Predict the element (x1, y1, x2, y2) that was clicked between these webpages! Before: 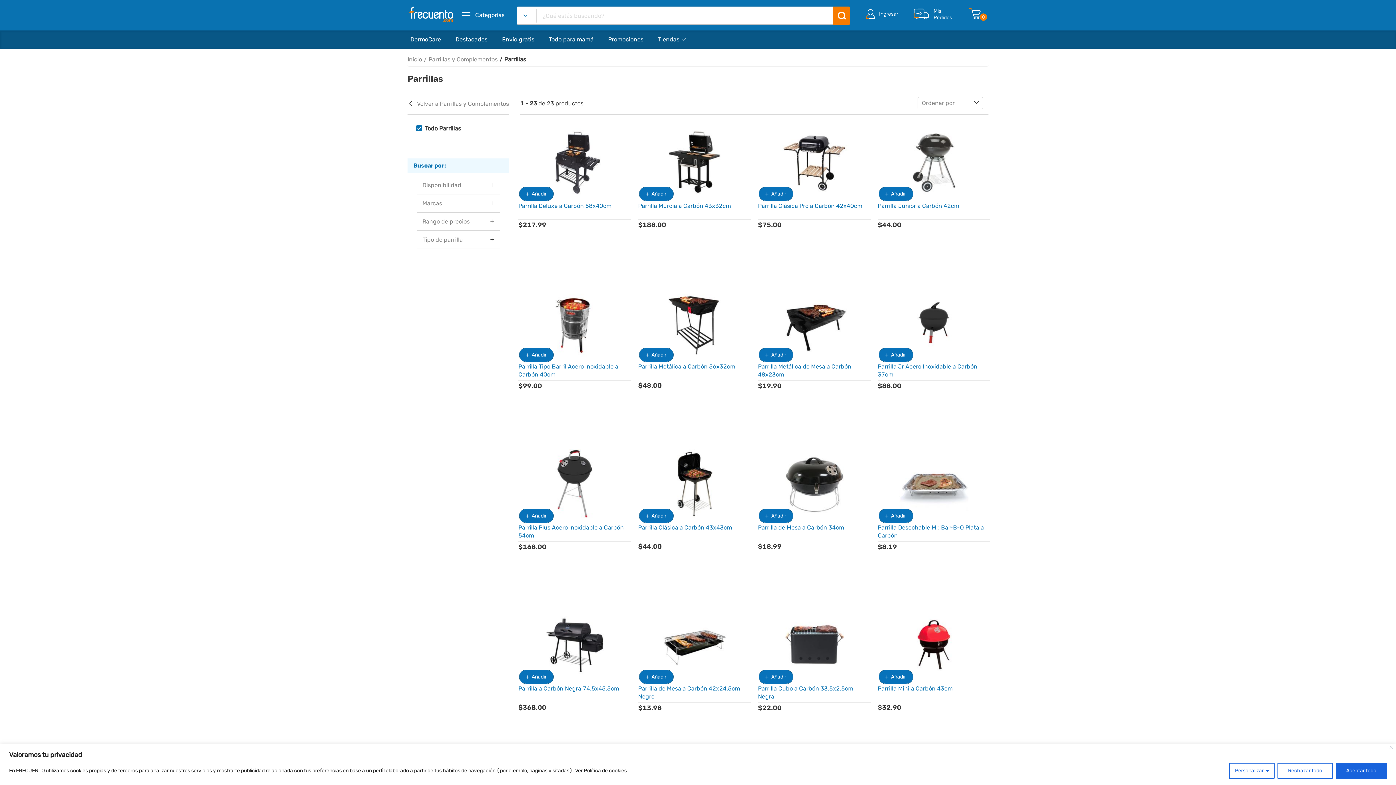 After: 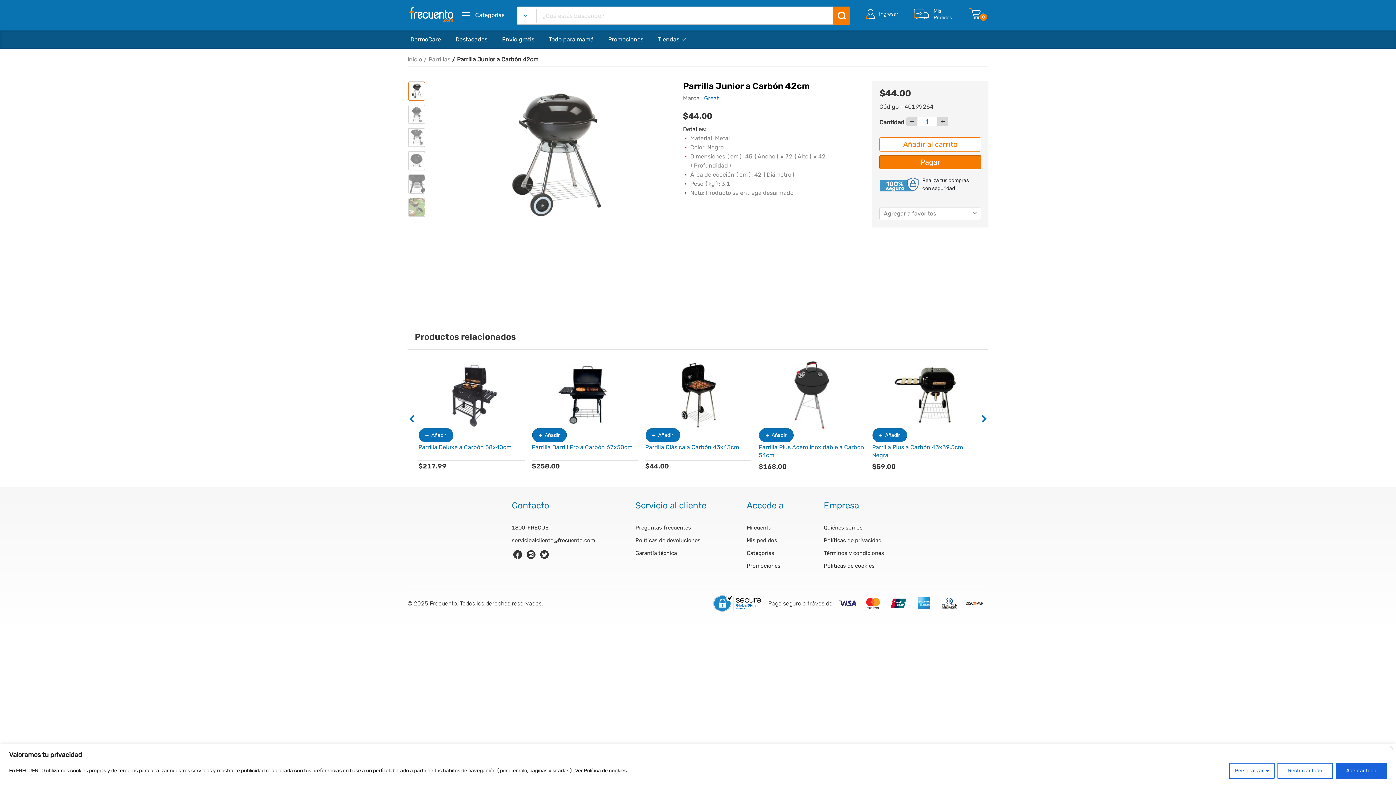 Action: bbox: (899, 158, 968, 164)